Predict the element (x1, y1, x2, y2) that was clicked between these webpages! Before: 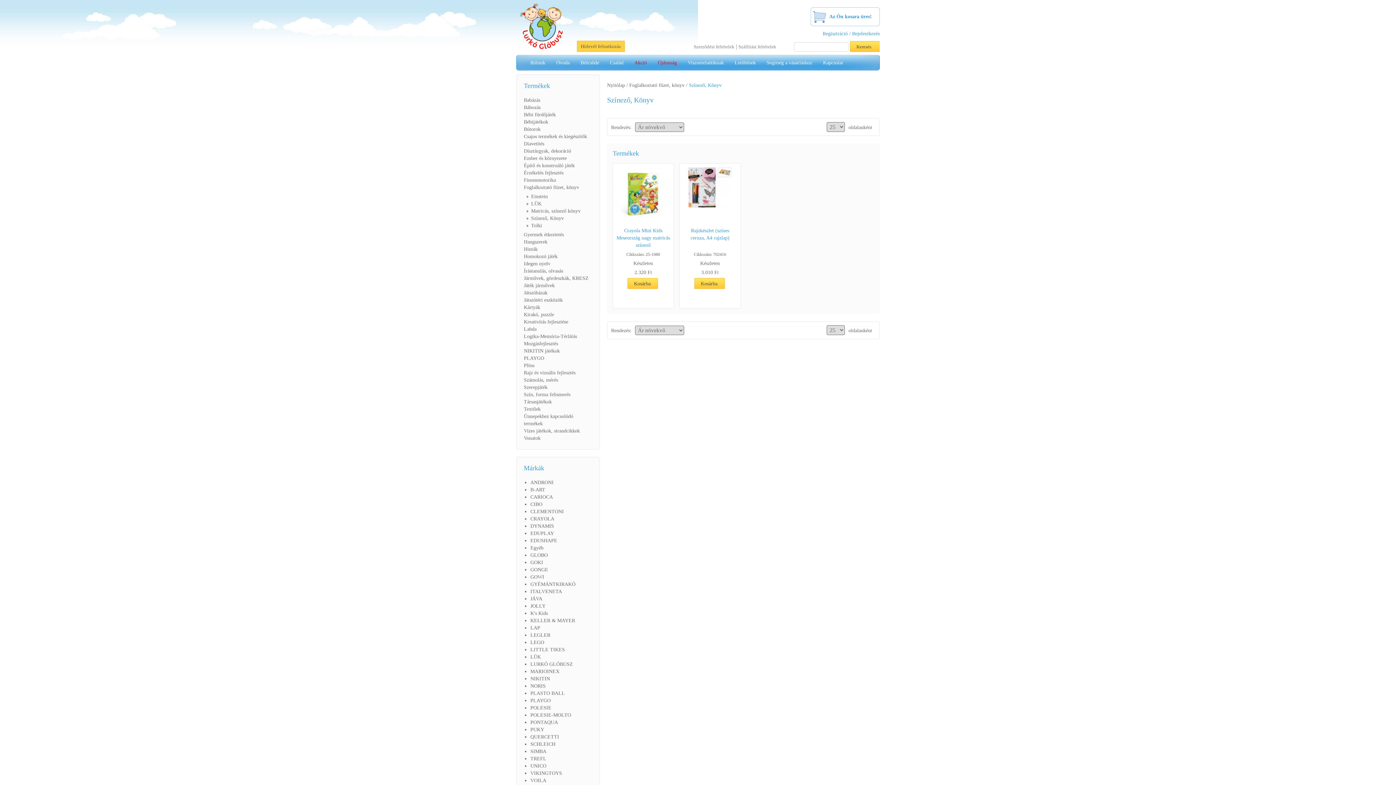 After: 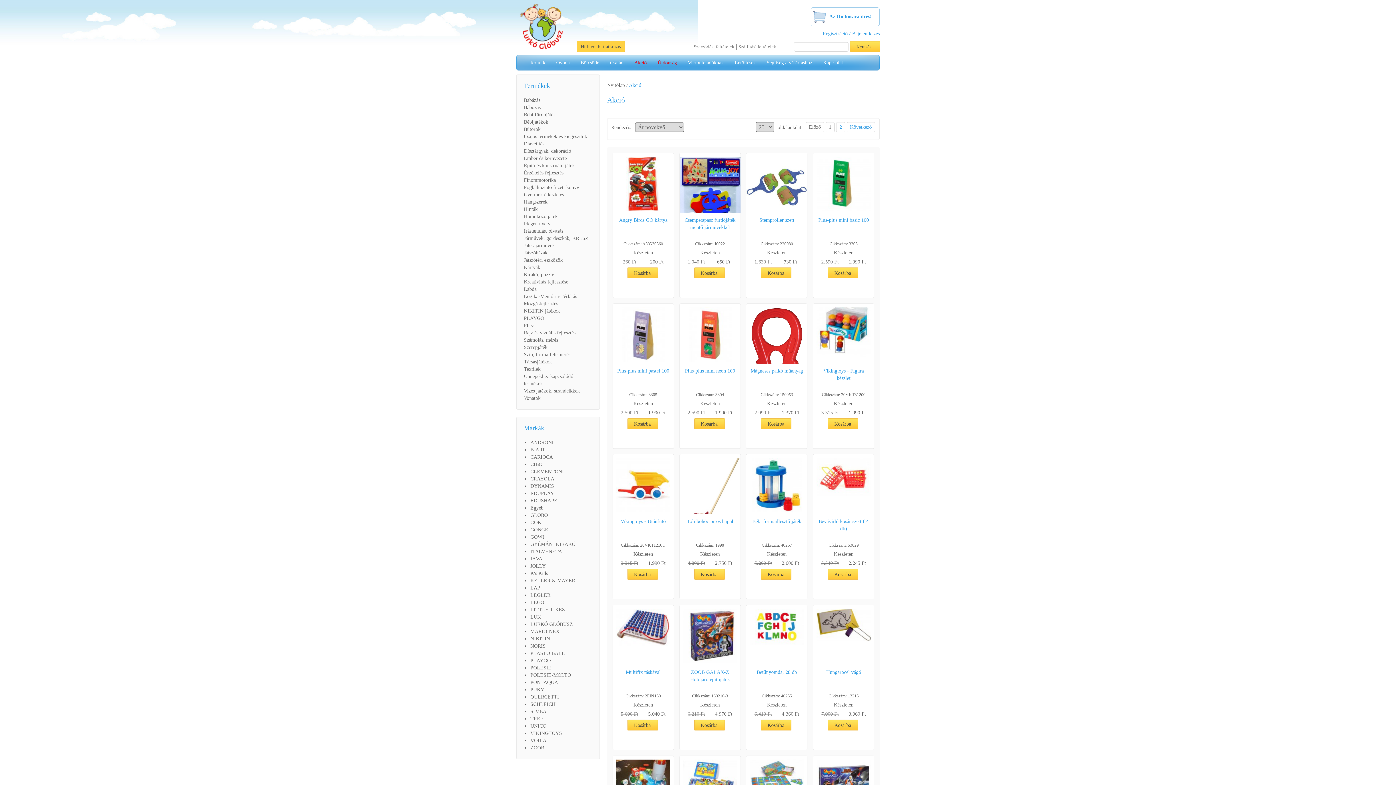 Action: label: Akció bbox: (629, 56, 651, 65)